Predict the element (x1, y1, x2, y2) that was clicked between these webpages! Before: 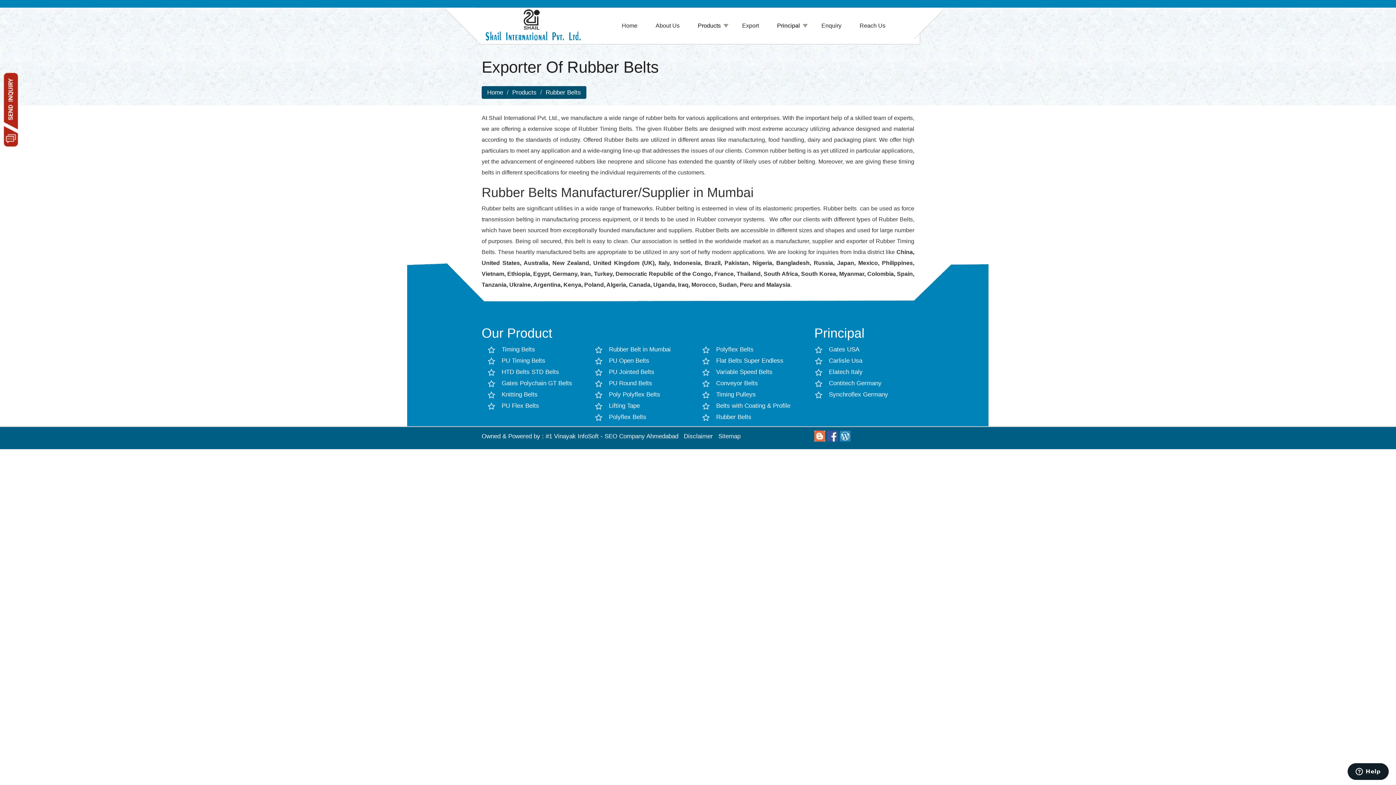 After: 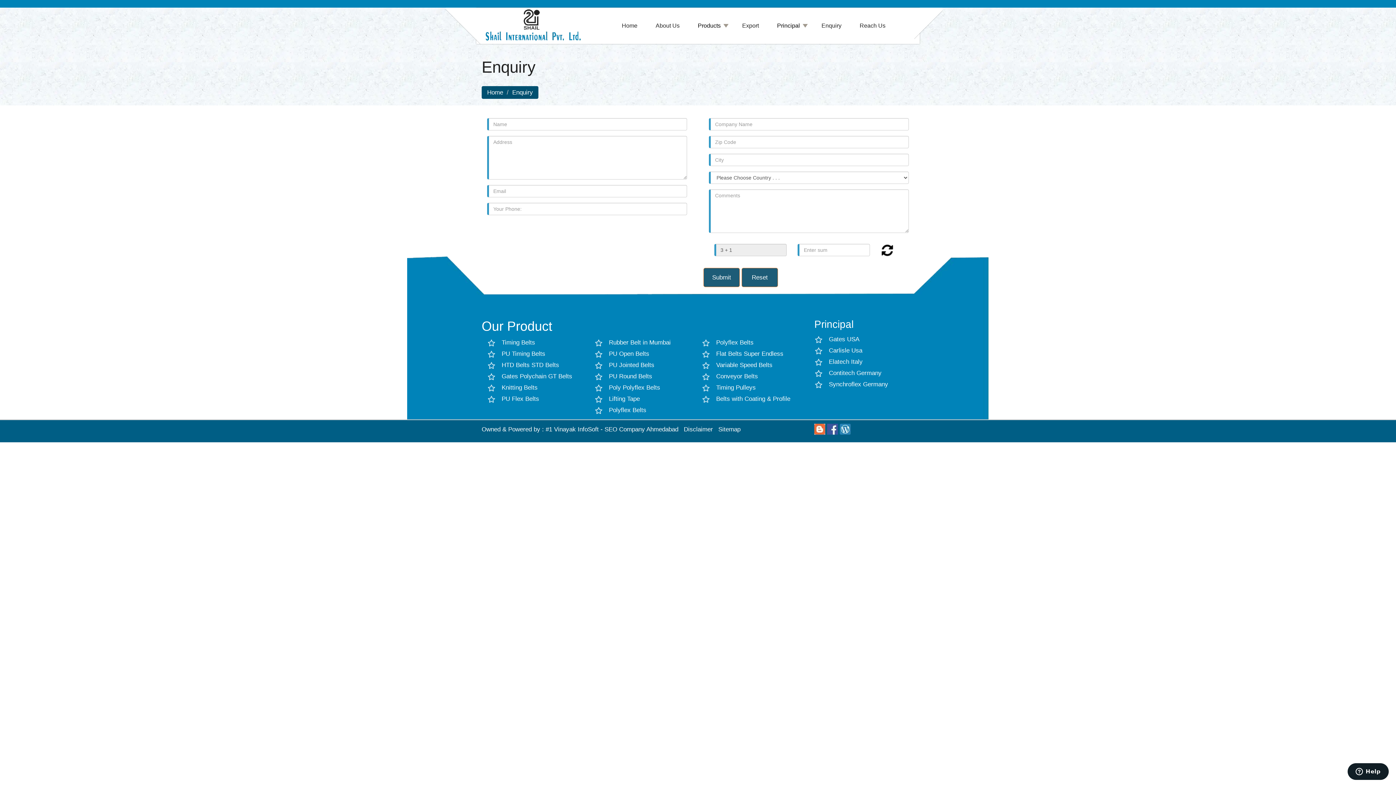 Action: label: Enquiry bbox: (813, 7, 849, 44)